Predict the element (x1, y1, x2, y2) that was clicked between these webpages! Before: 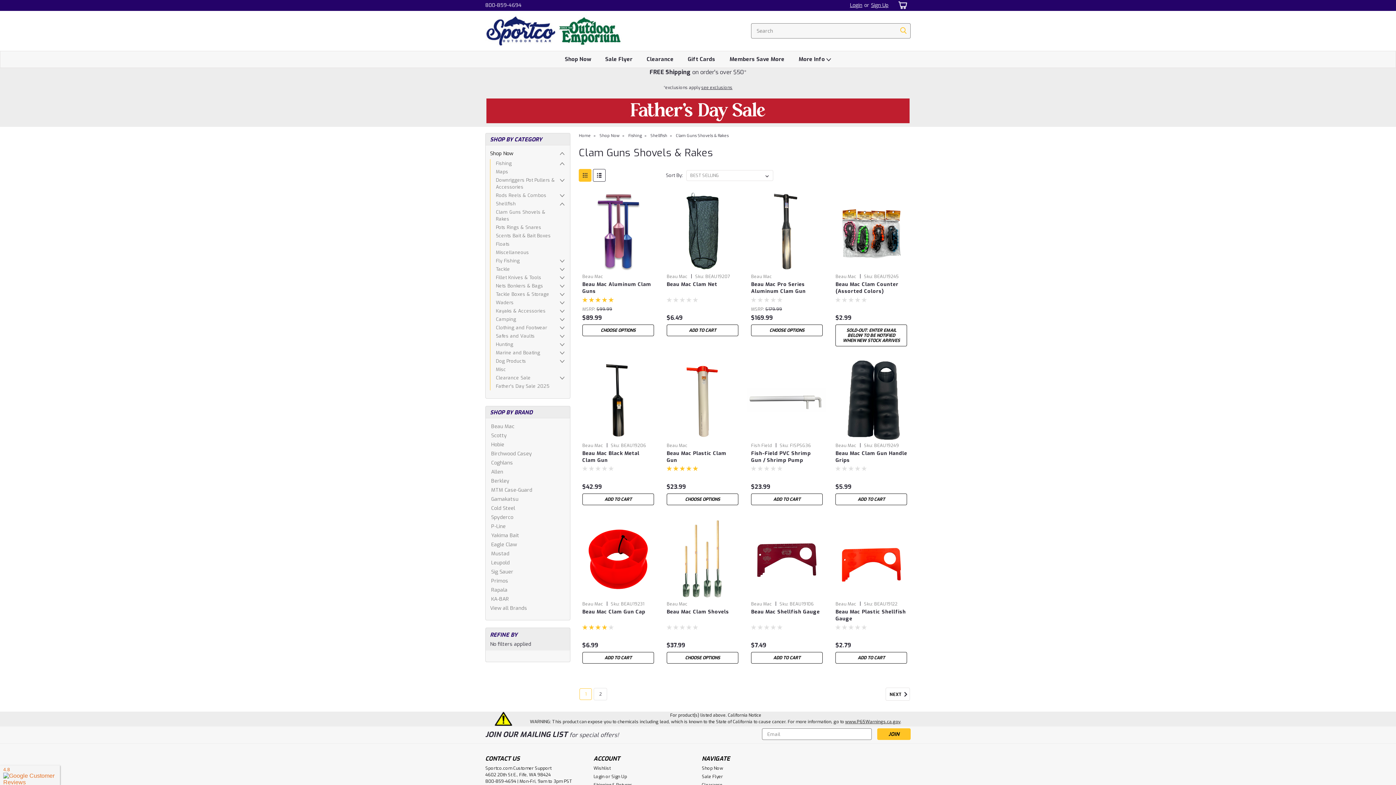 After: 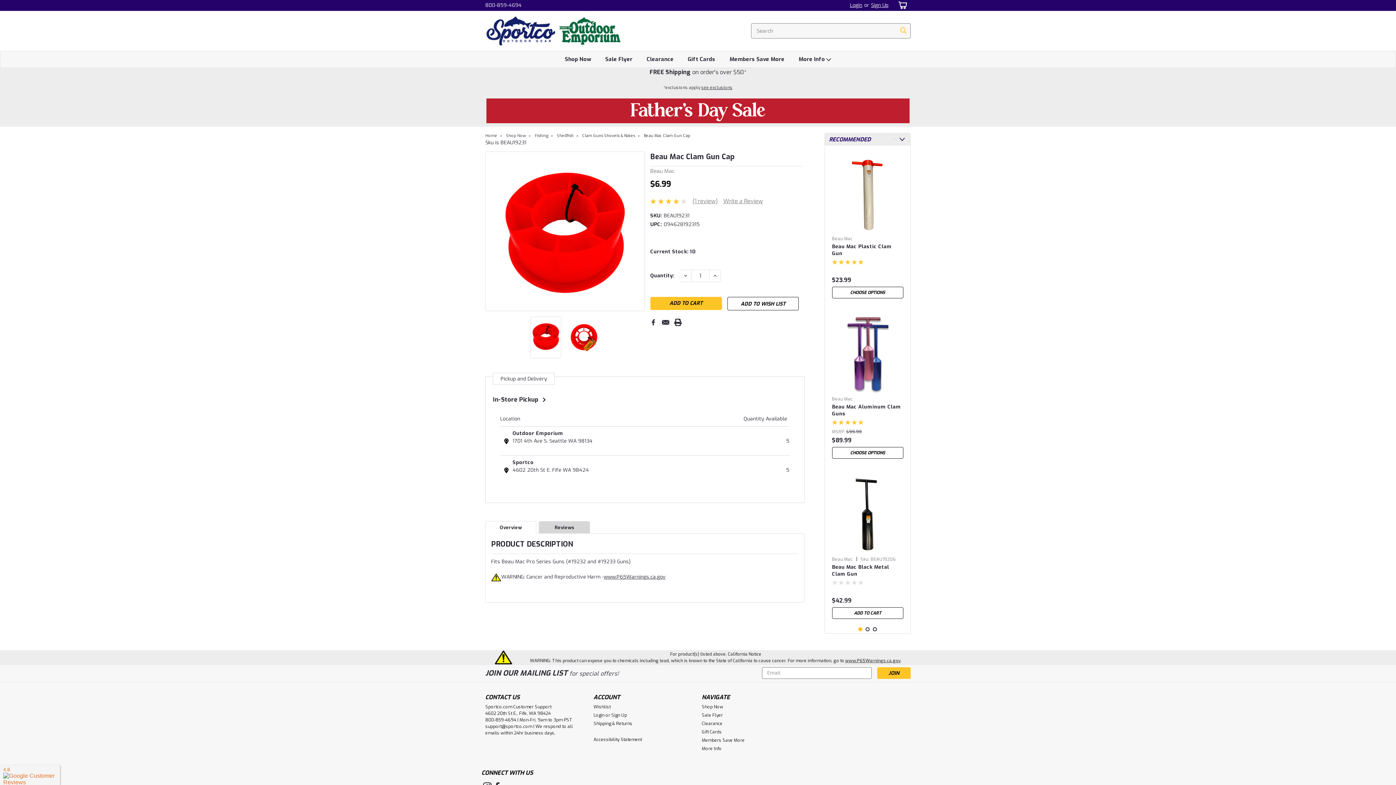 Action: bbox: (588, 519, 647, 598)